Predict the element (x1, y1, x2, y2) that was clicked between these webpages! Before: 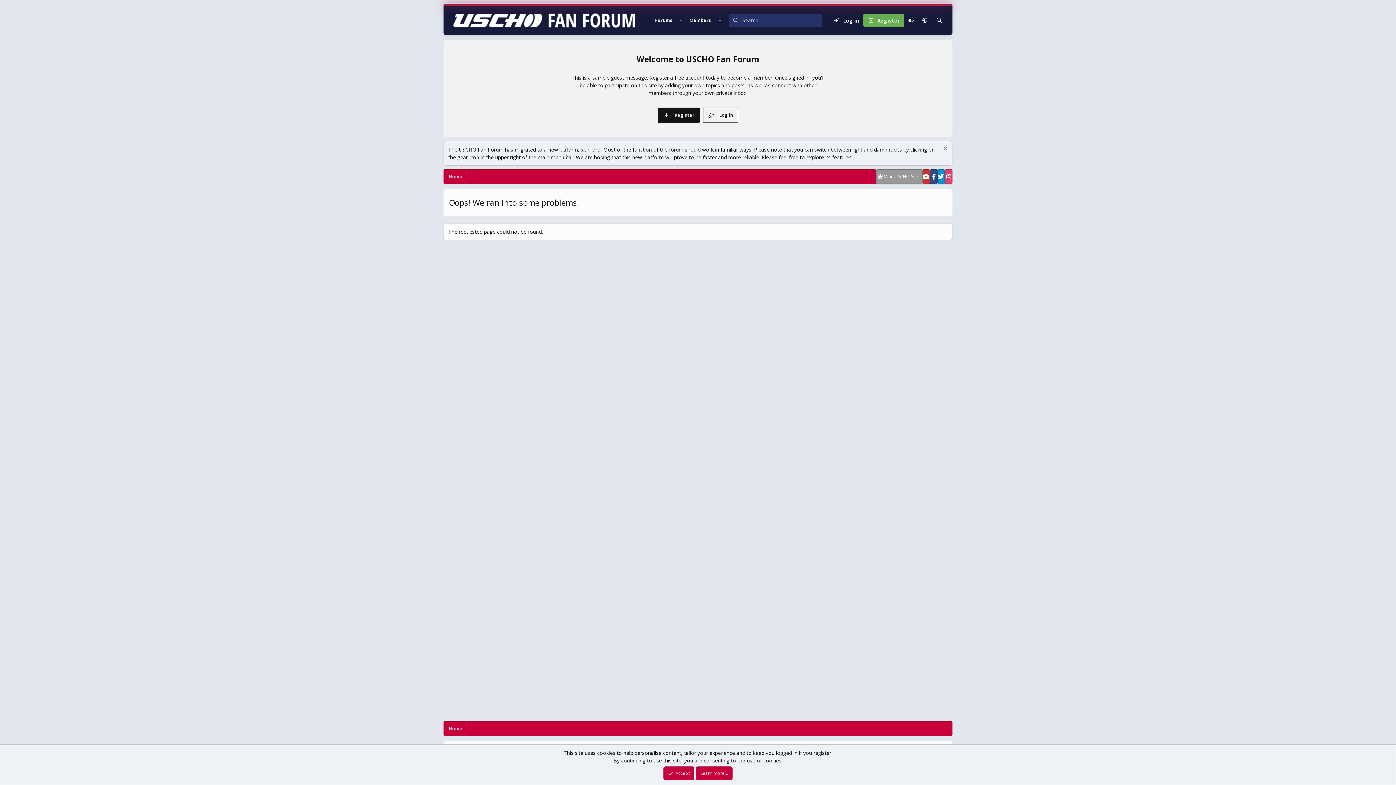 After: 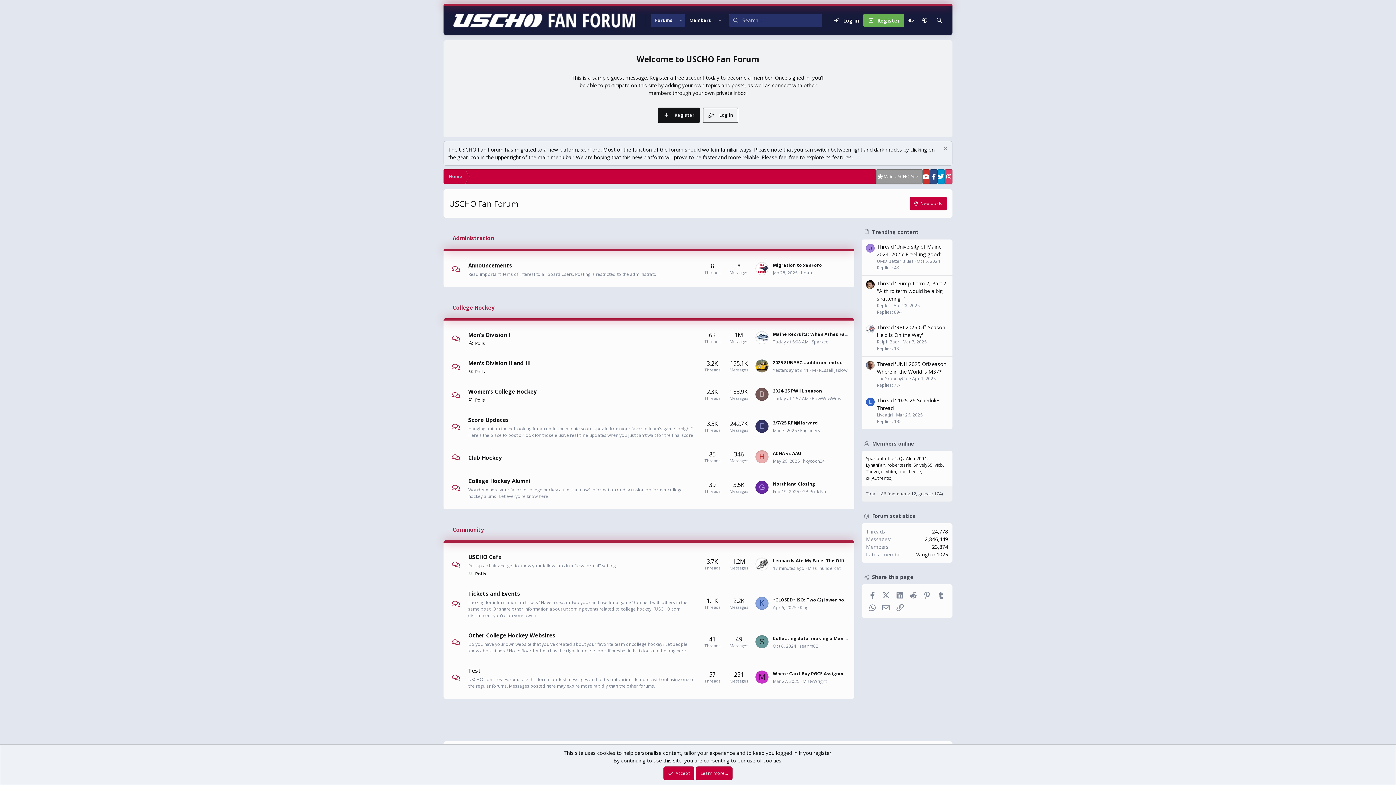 Action: bbox: (443, 169, 468, 184) label: Home